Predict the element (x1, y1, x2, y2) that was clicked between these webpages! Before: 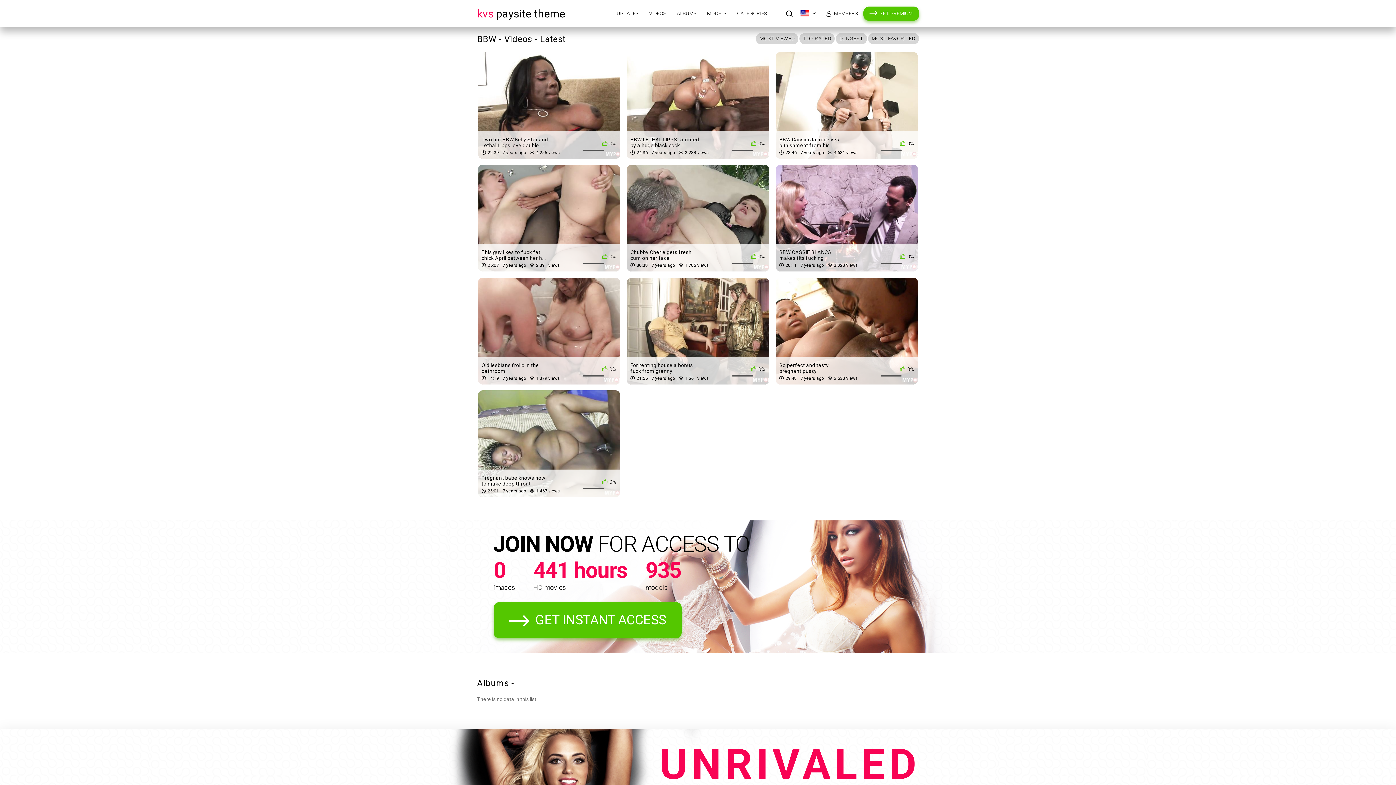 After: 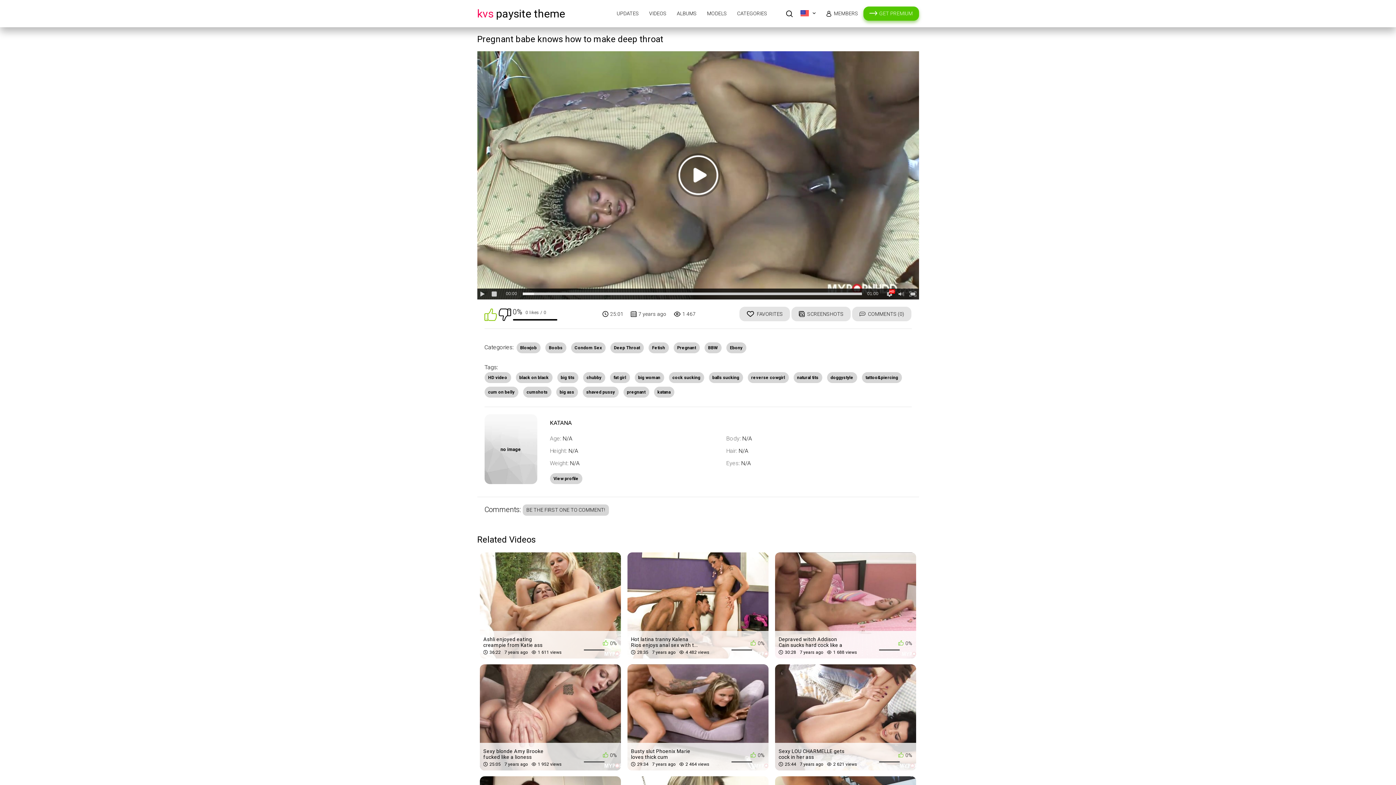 Action: bbox: (478, 491, 620, 497) label: 0%
Pregnant babe knows how to make deep throat
25:01
7 years ago
1 467 views